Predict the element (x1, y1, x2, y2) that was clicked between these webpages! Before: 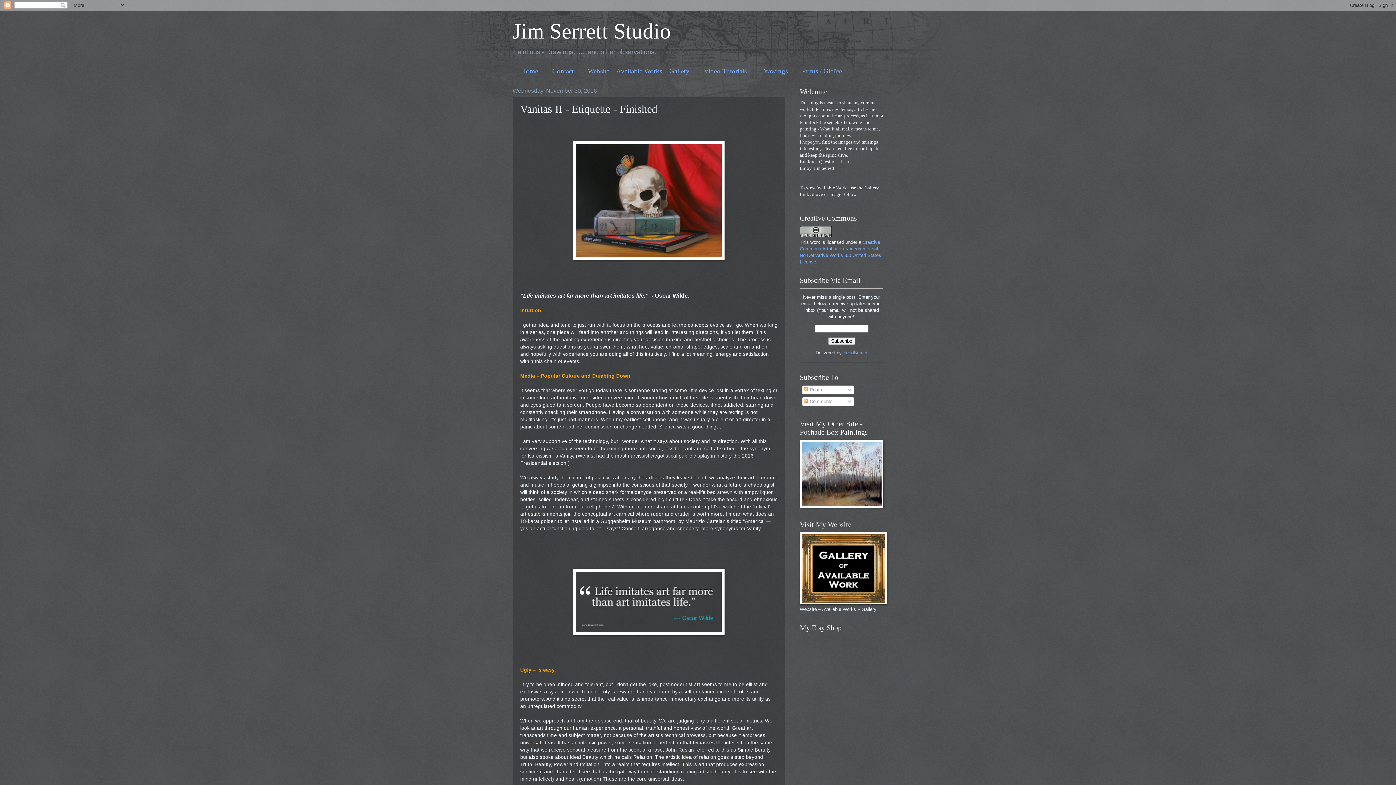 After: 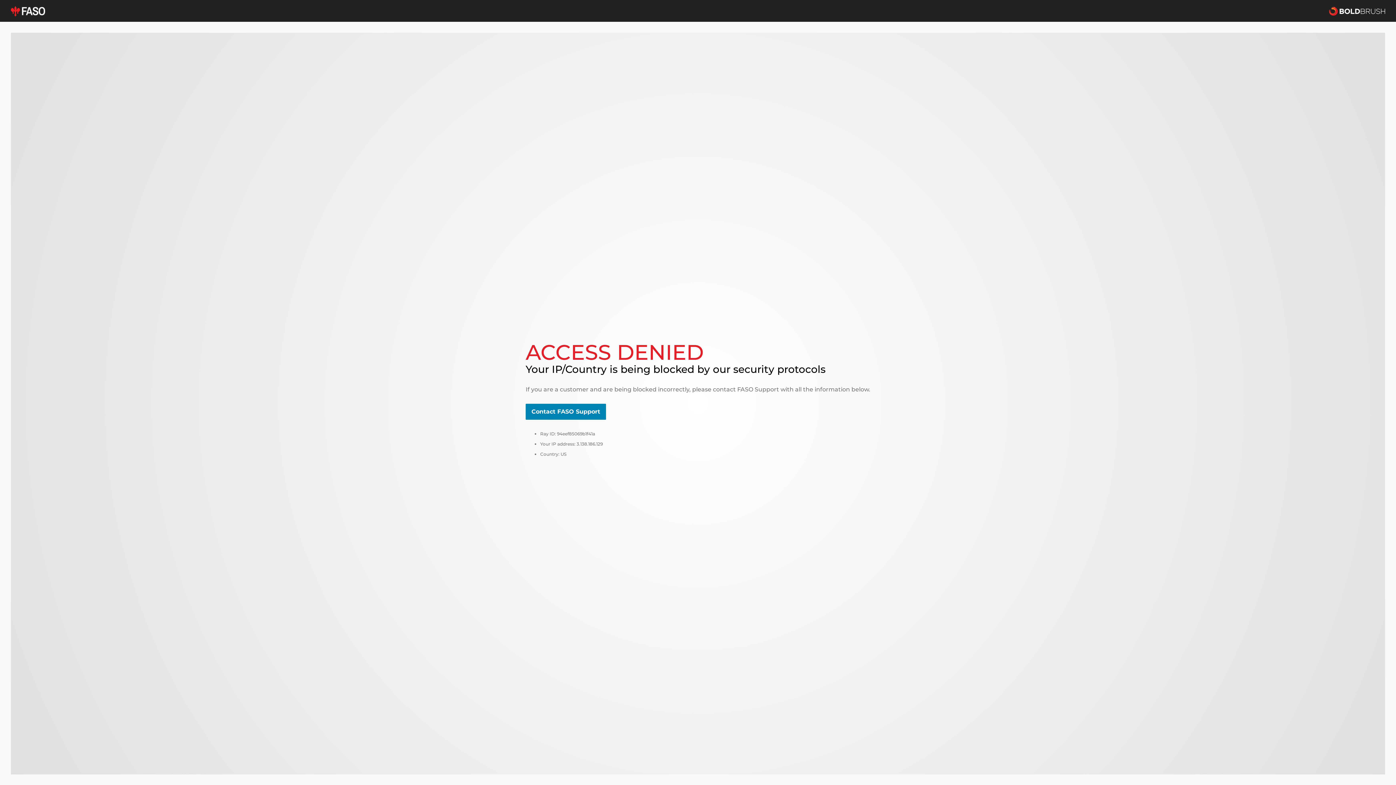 Action: bbox: (800, 600, 887, 605)